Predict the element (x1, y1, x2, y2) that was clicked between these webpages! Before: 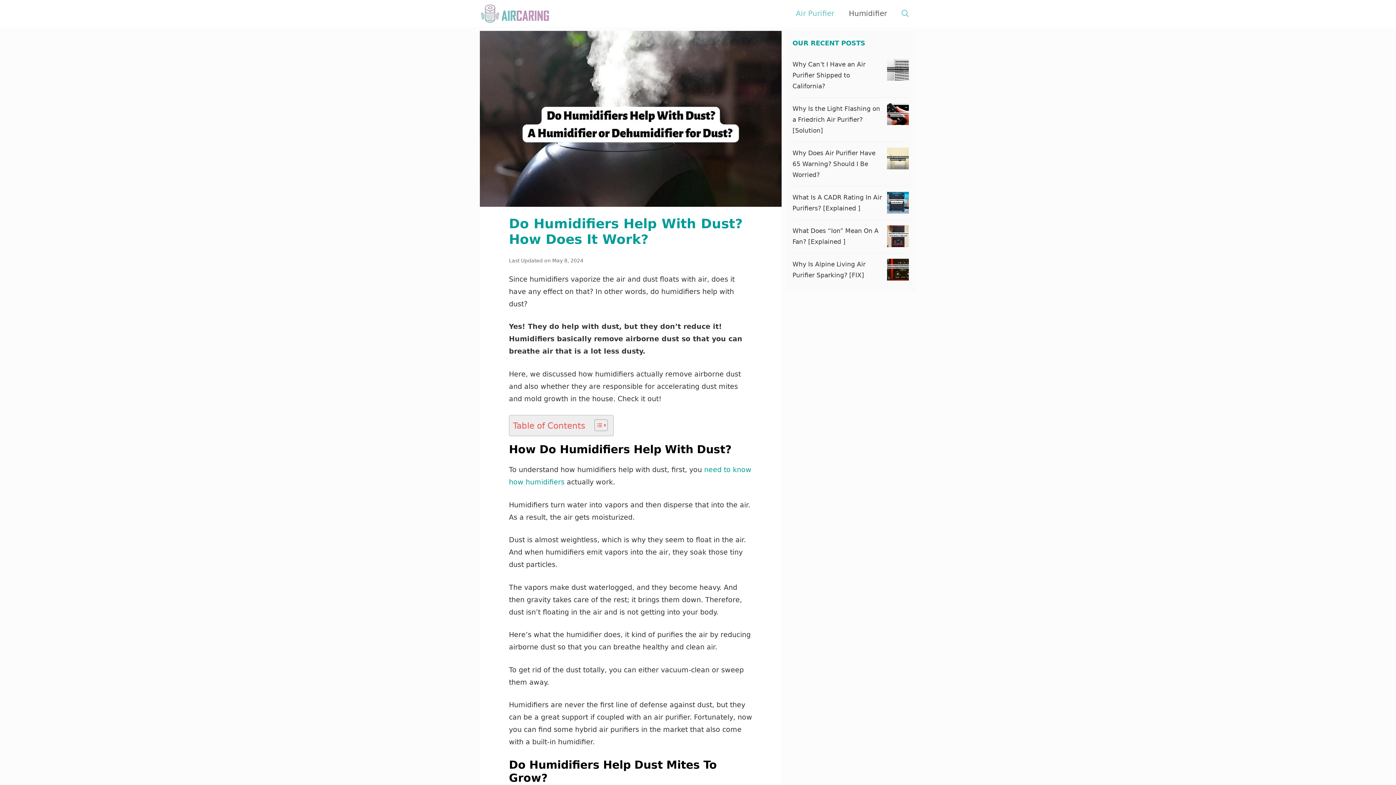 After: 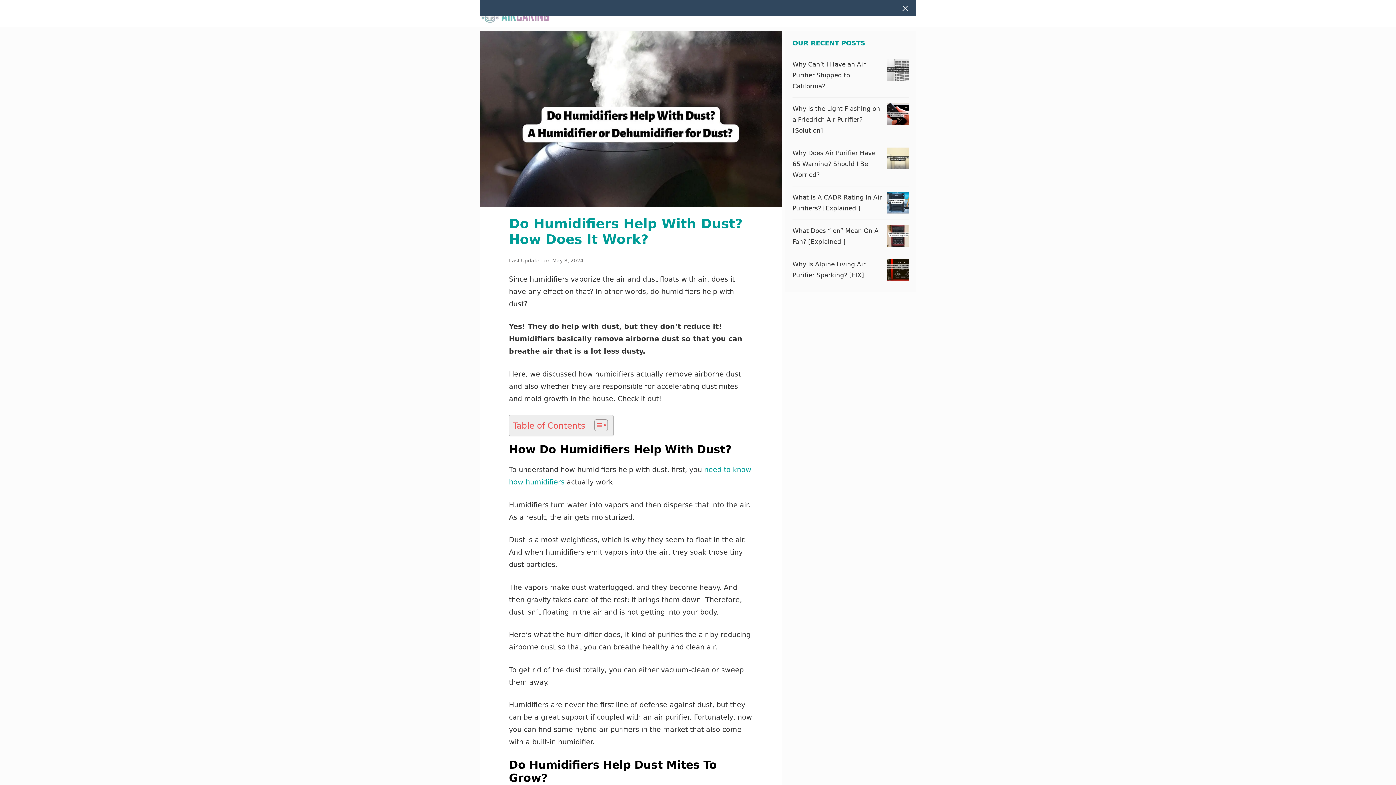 Action: bbox: (894, 0, 916, 27) label: Open Search Bar